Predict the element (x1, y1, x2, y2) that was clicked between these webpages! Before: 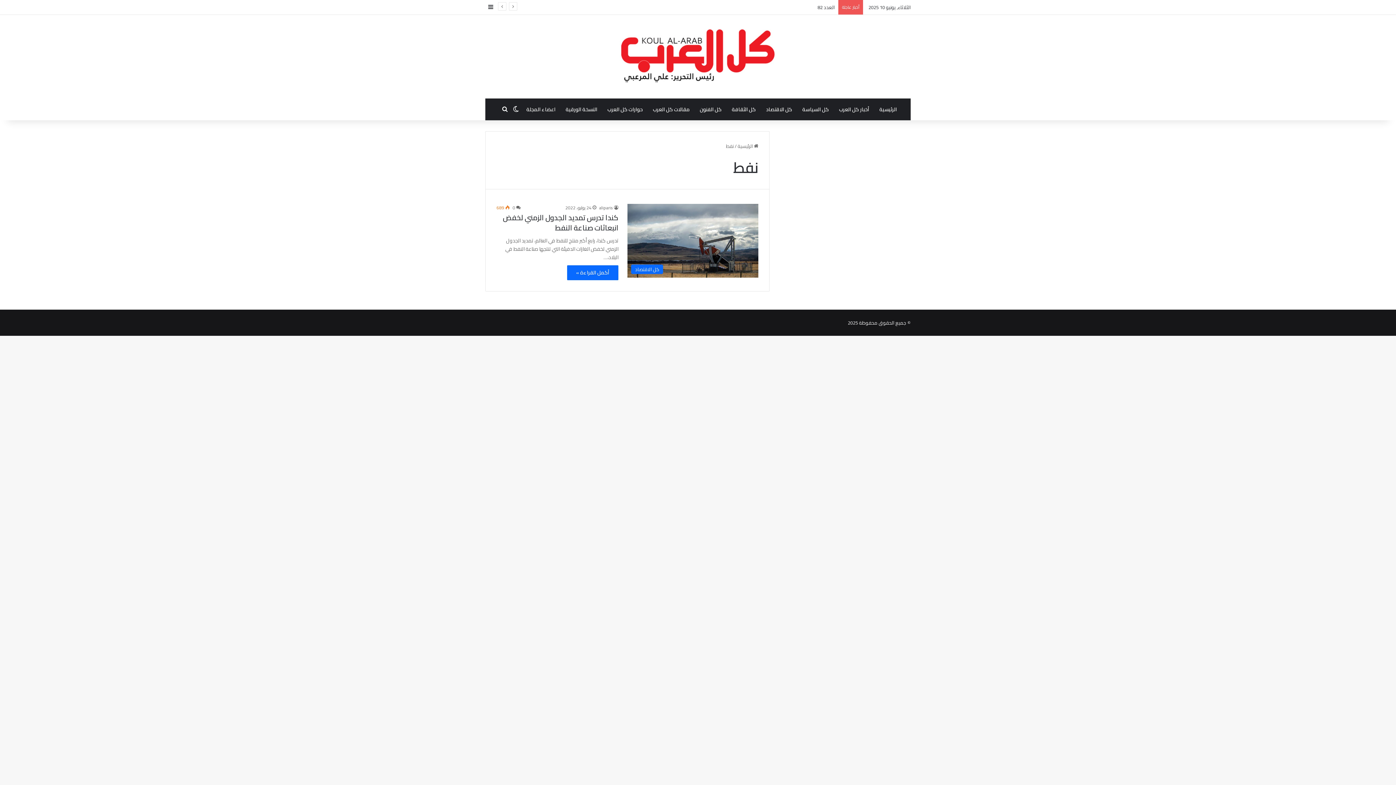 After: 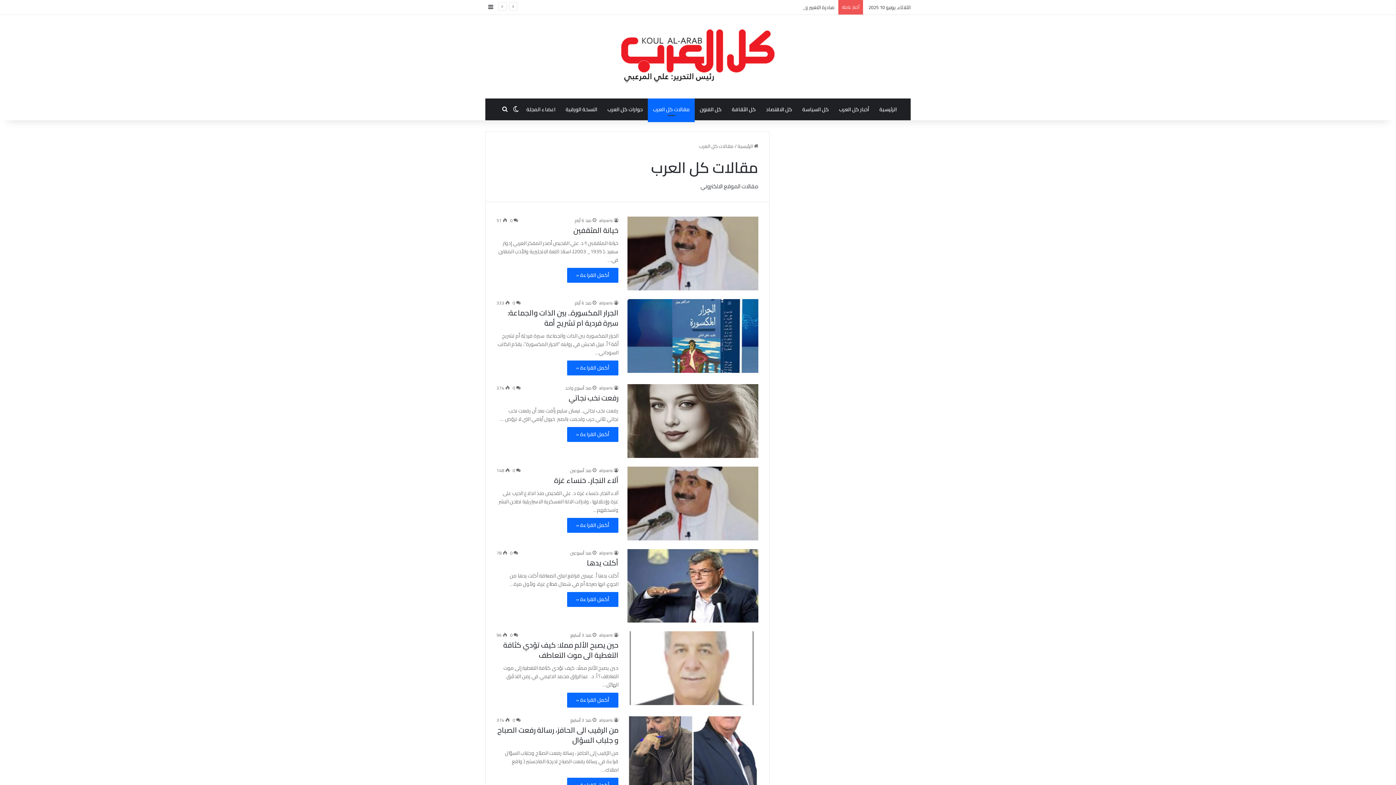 Action: label: مقالات كل العرب bbox: (648, 98, 694, 120)